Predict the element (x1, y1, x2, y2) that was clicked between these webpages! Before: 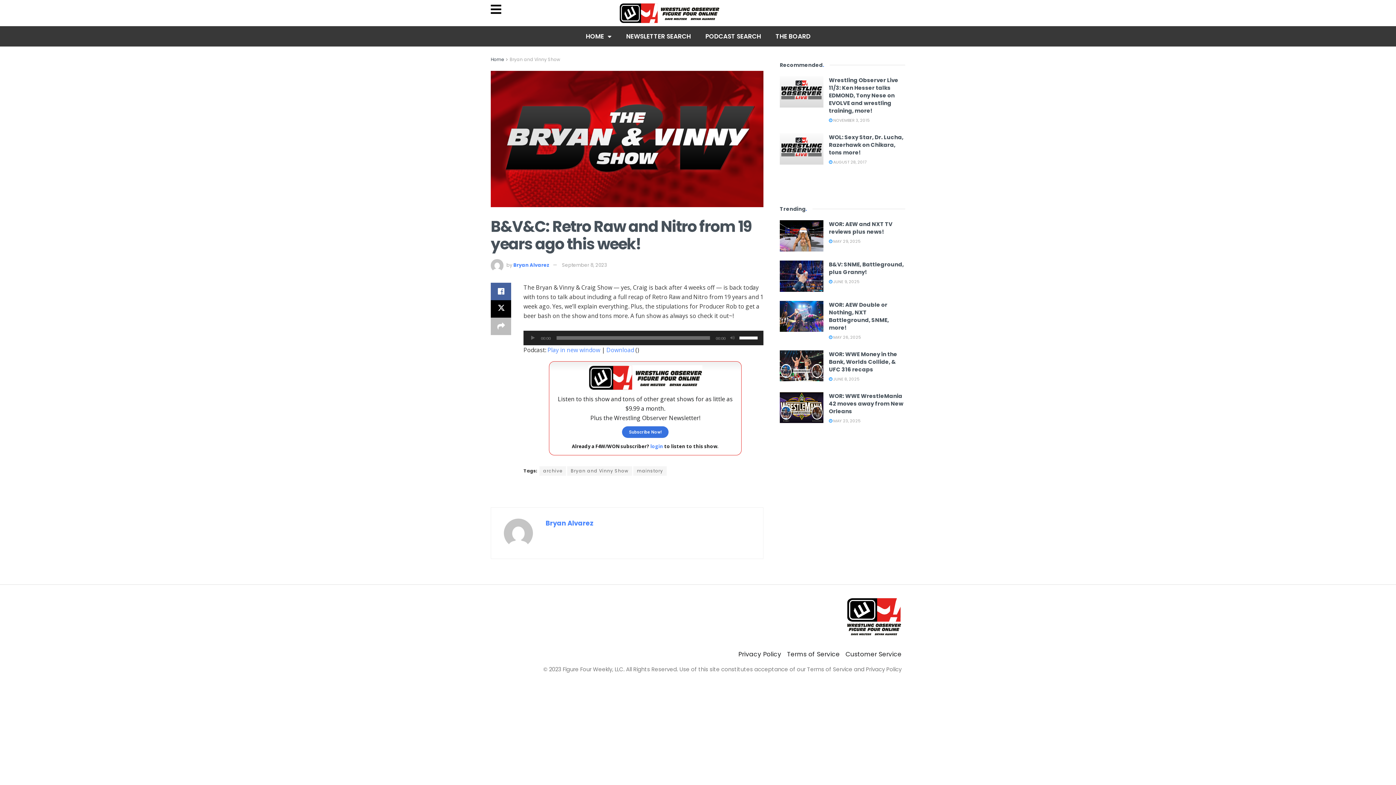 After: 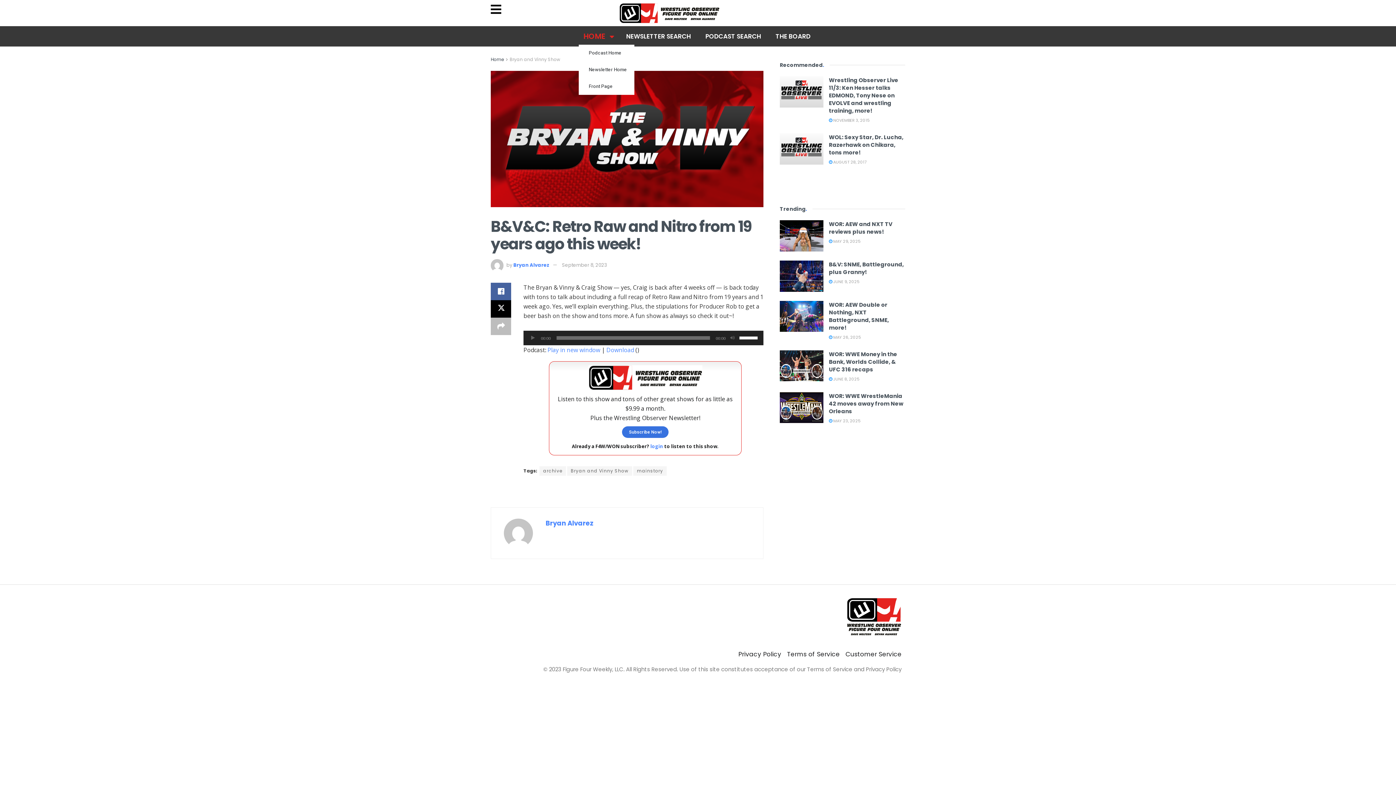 Action: bbox: (578, 28, 619, 44) label: HOME